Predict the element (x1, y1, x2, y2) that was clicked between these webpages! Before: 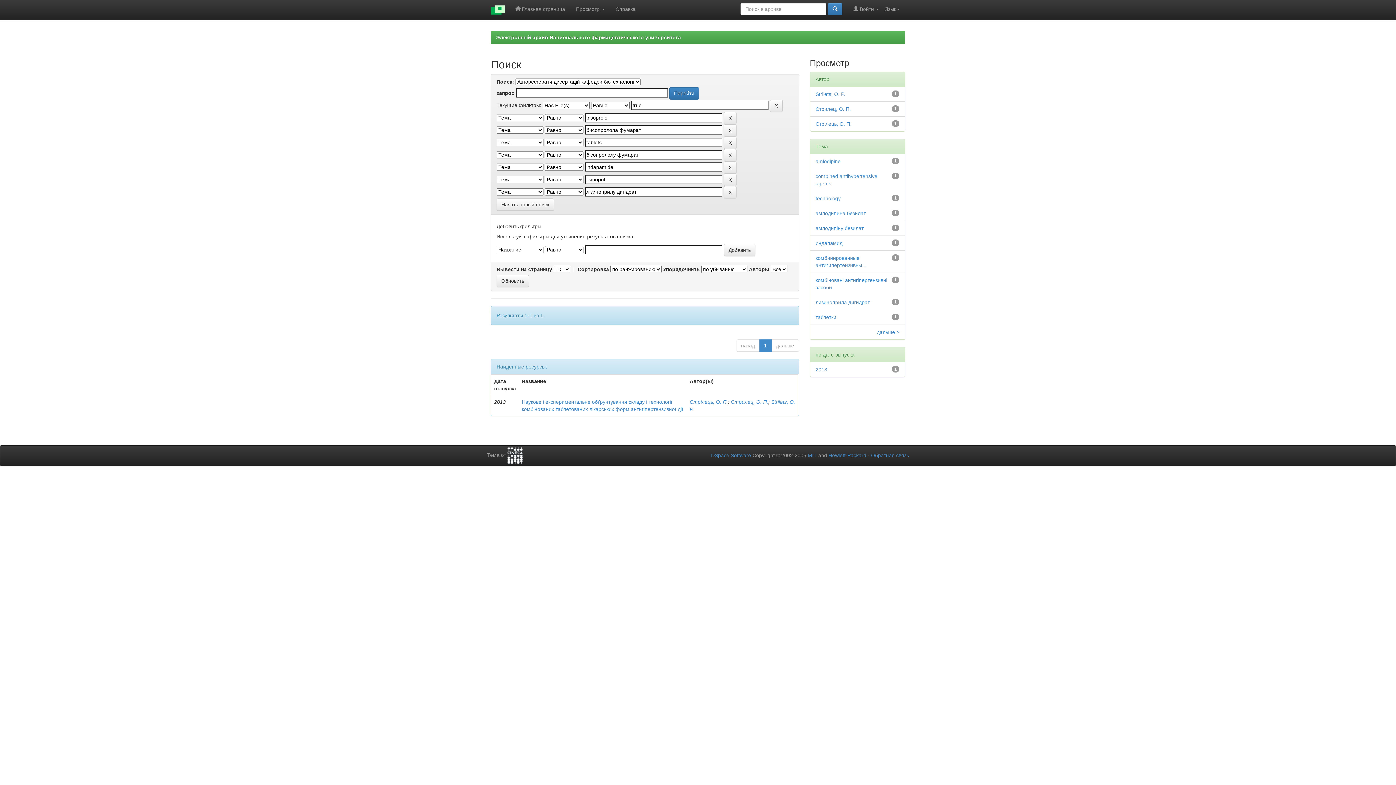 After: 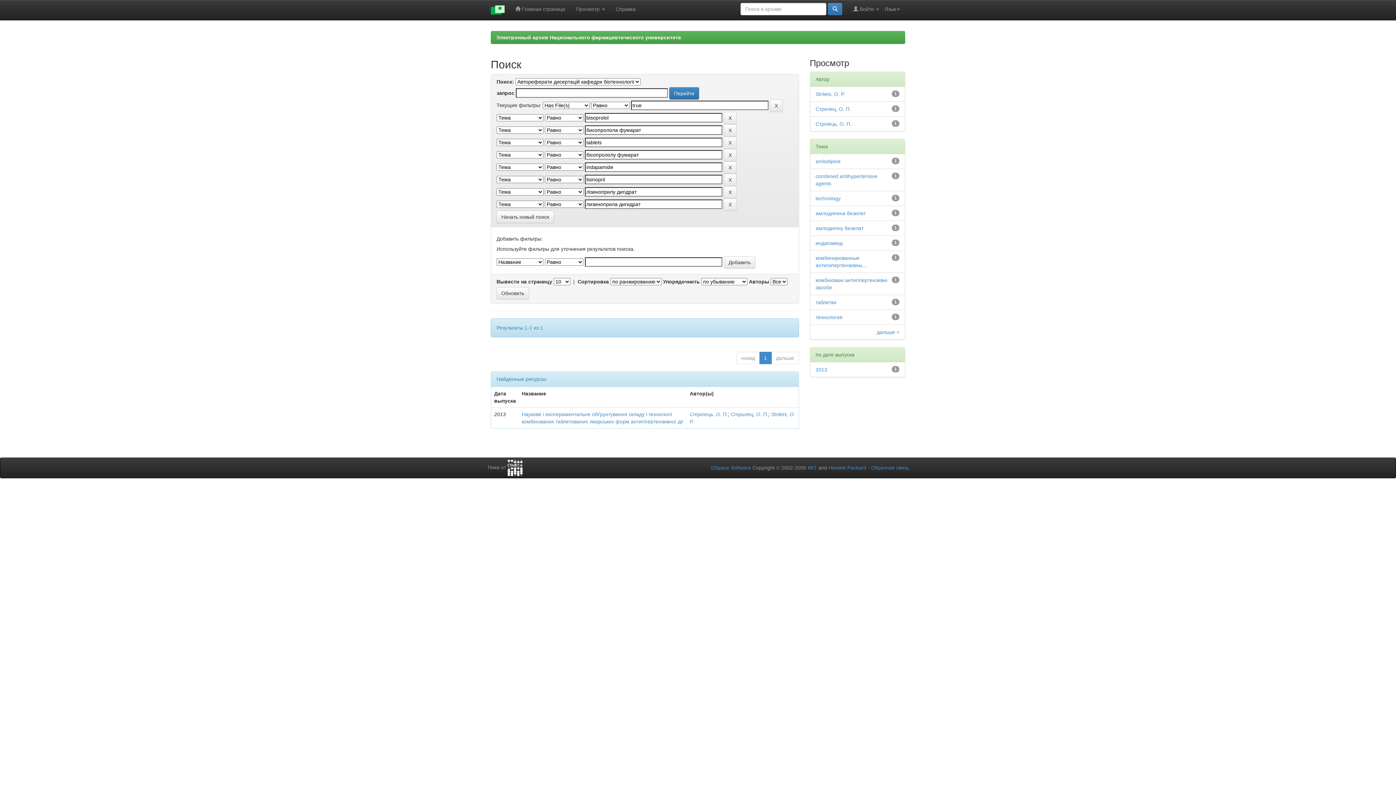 Action: label: лизиноприла дигидрат bbox: (815, 299, 870, 305)